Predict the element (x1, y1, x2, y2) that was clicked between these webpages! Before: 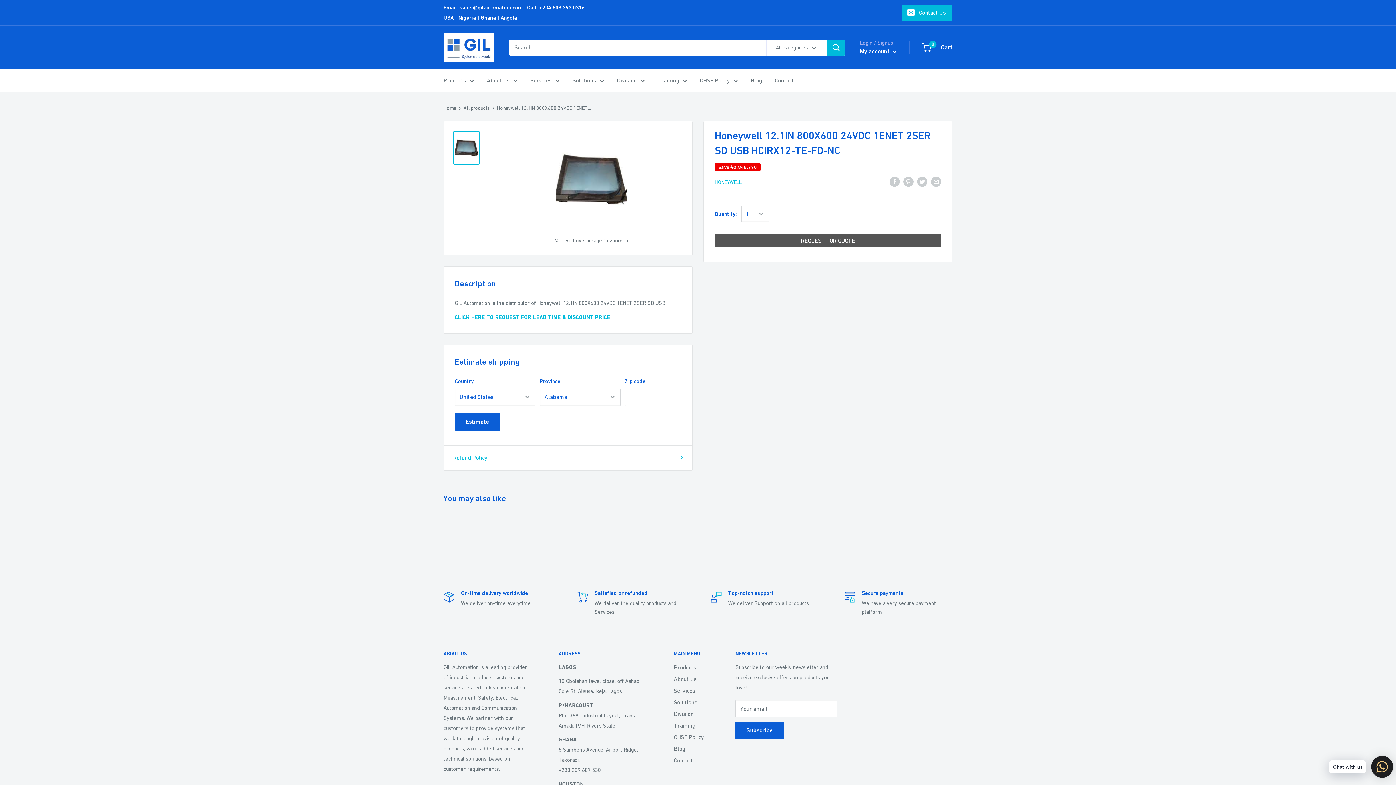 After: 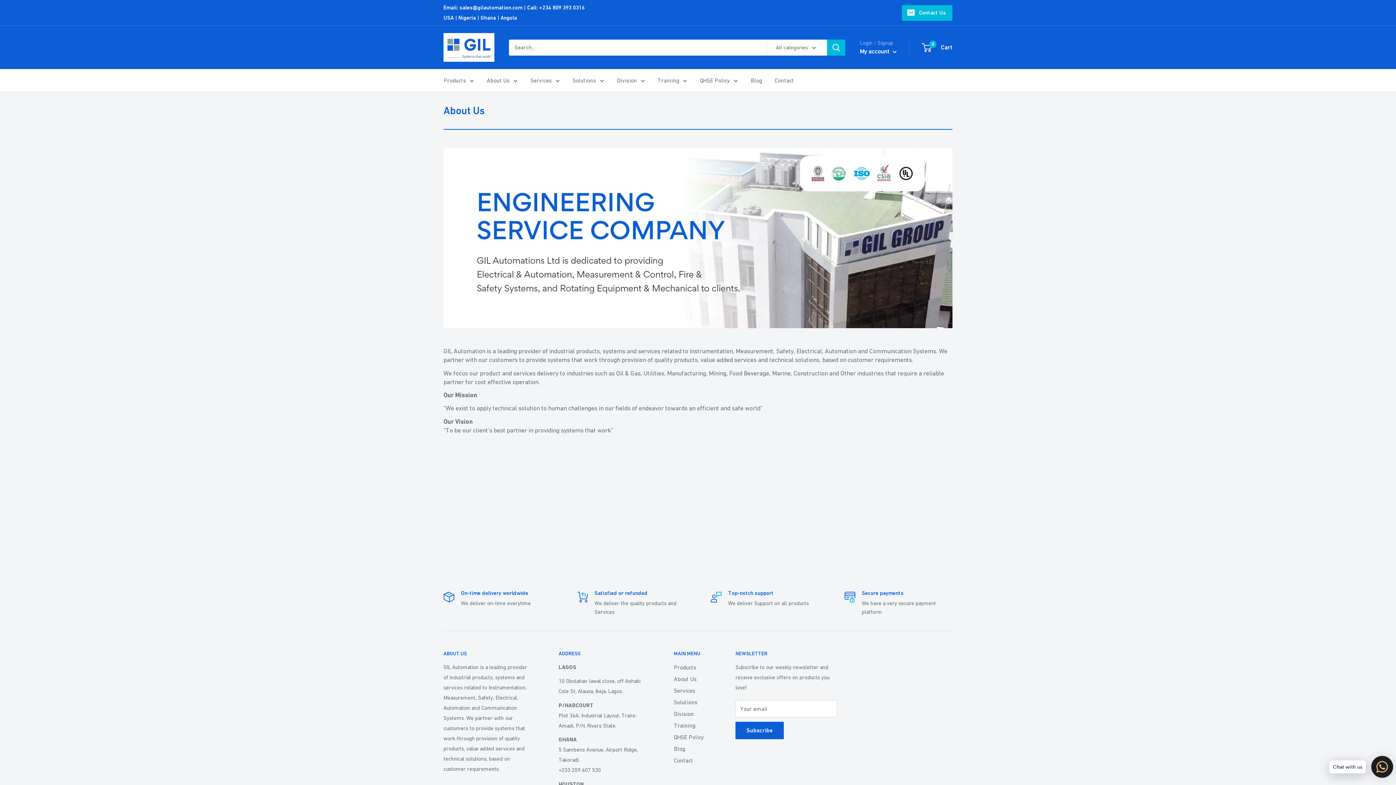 Action: bbox: (486, 75, 517, 85) label: About Us